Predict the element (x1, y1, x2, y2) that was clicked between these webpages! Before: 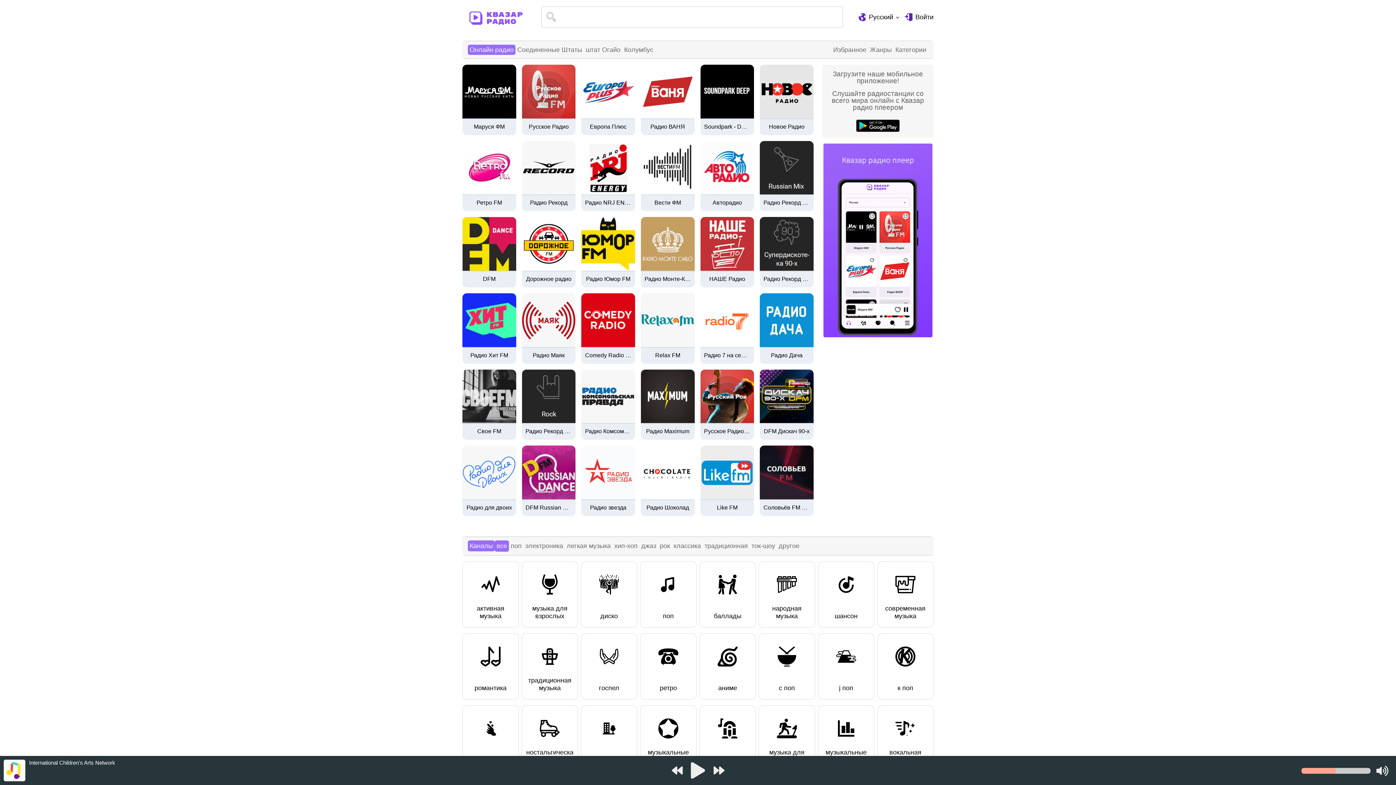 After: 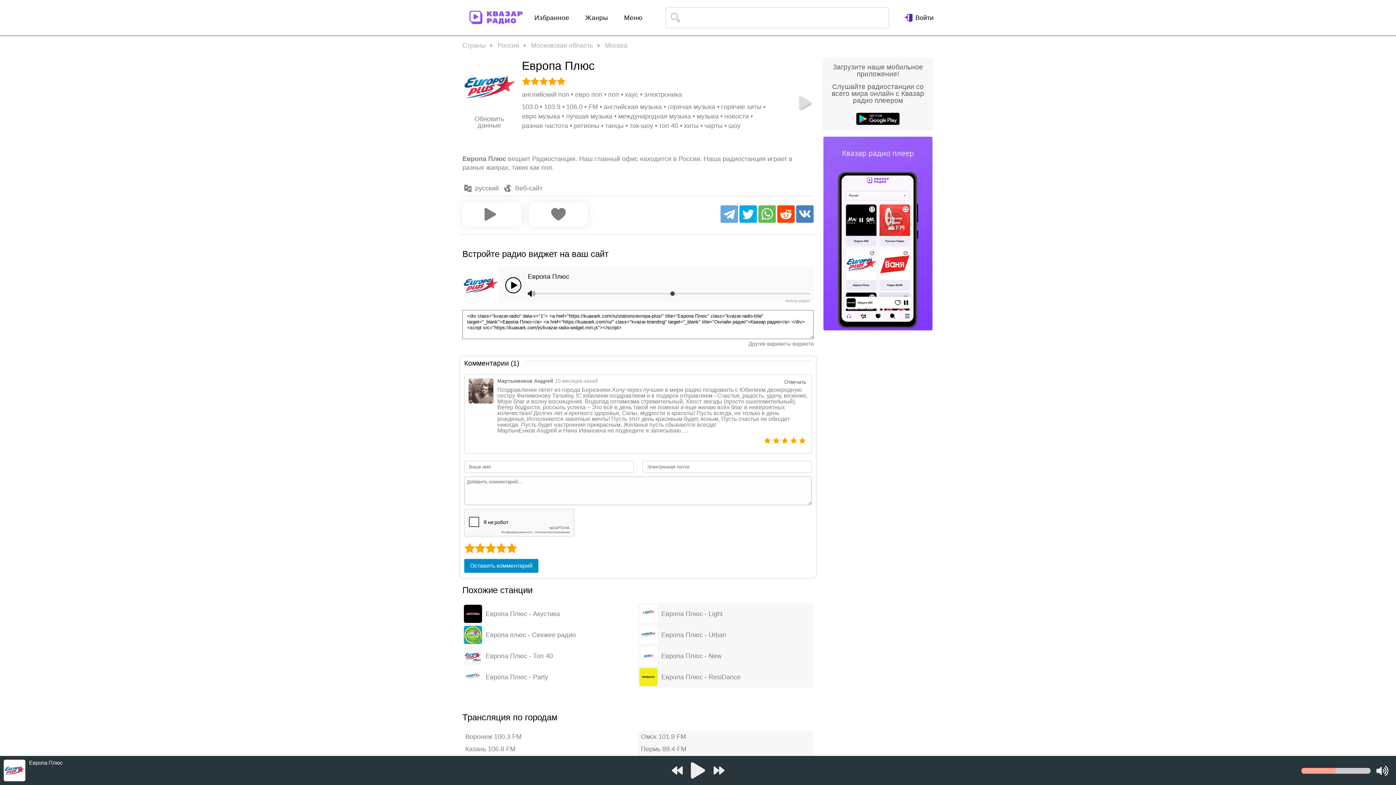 Action: label: Европа Плюс bbox: (585, 123, 631, 135)